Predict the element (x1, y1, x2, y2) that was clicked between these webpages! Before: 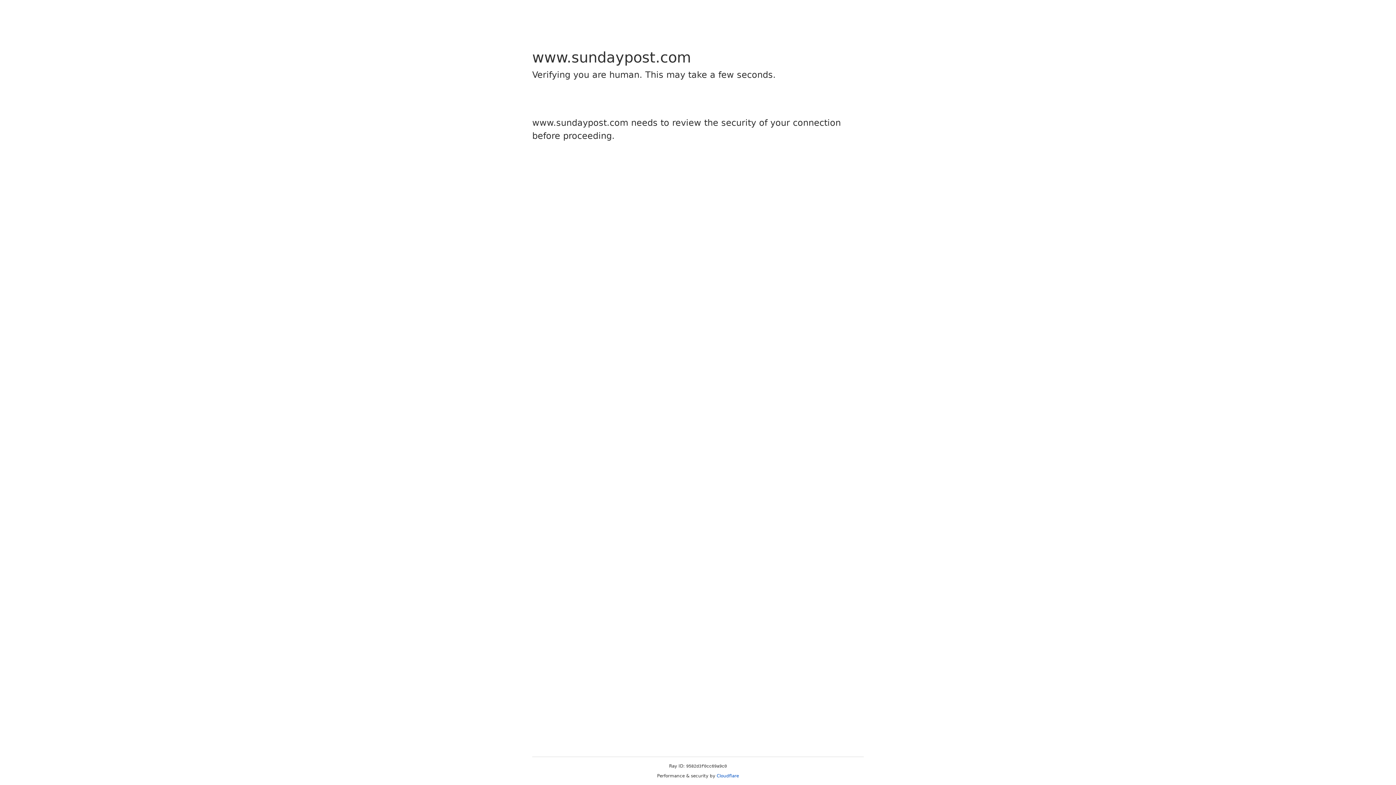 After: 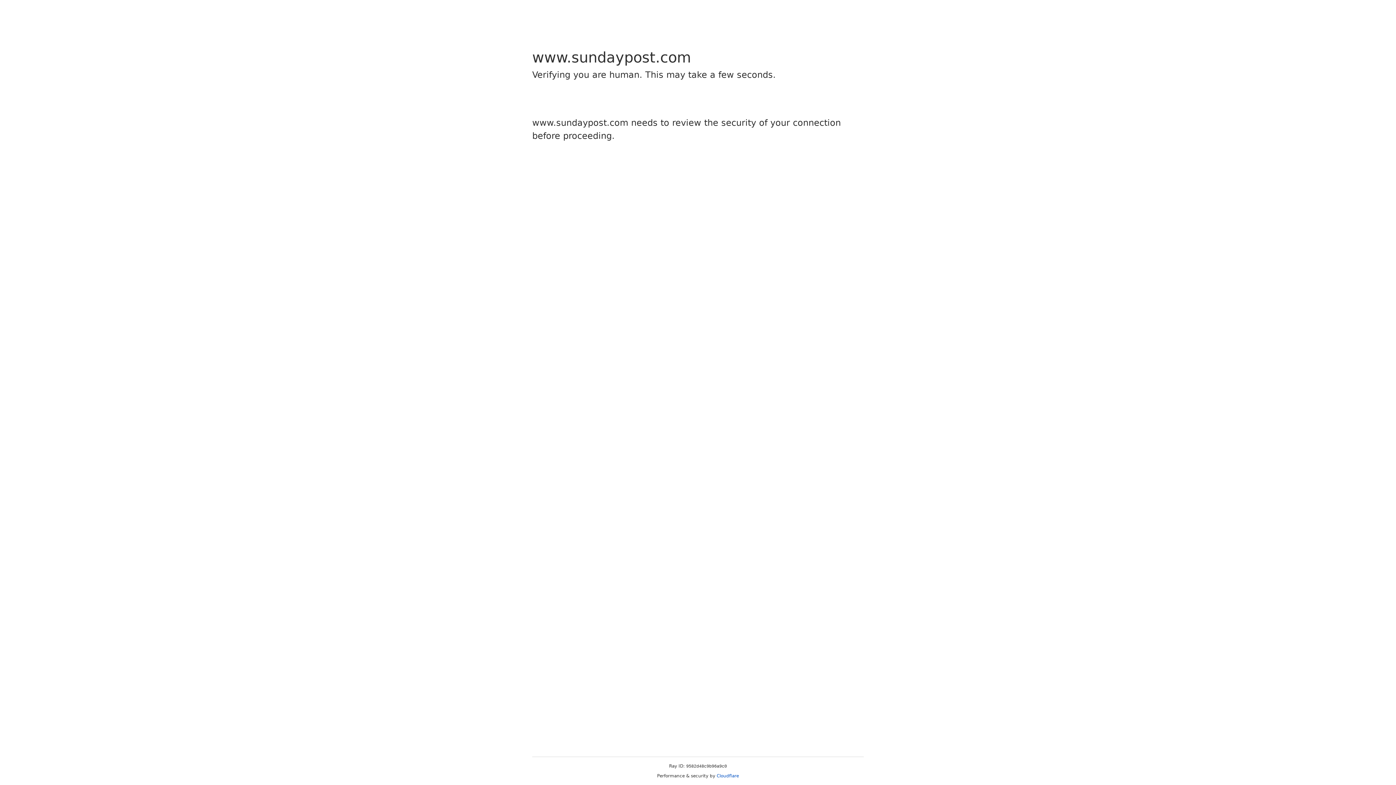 Action: label: Cloudflare bbox: (716, 773, 739, 778)